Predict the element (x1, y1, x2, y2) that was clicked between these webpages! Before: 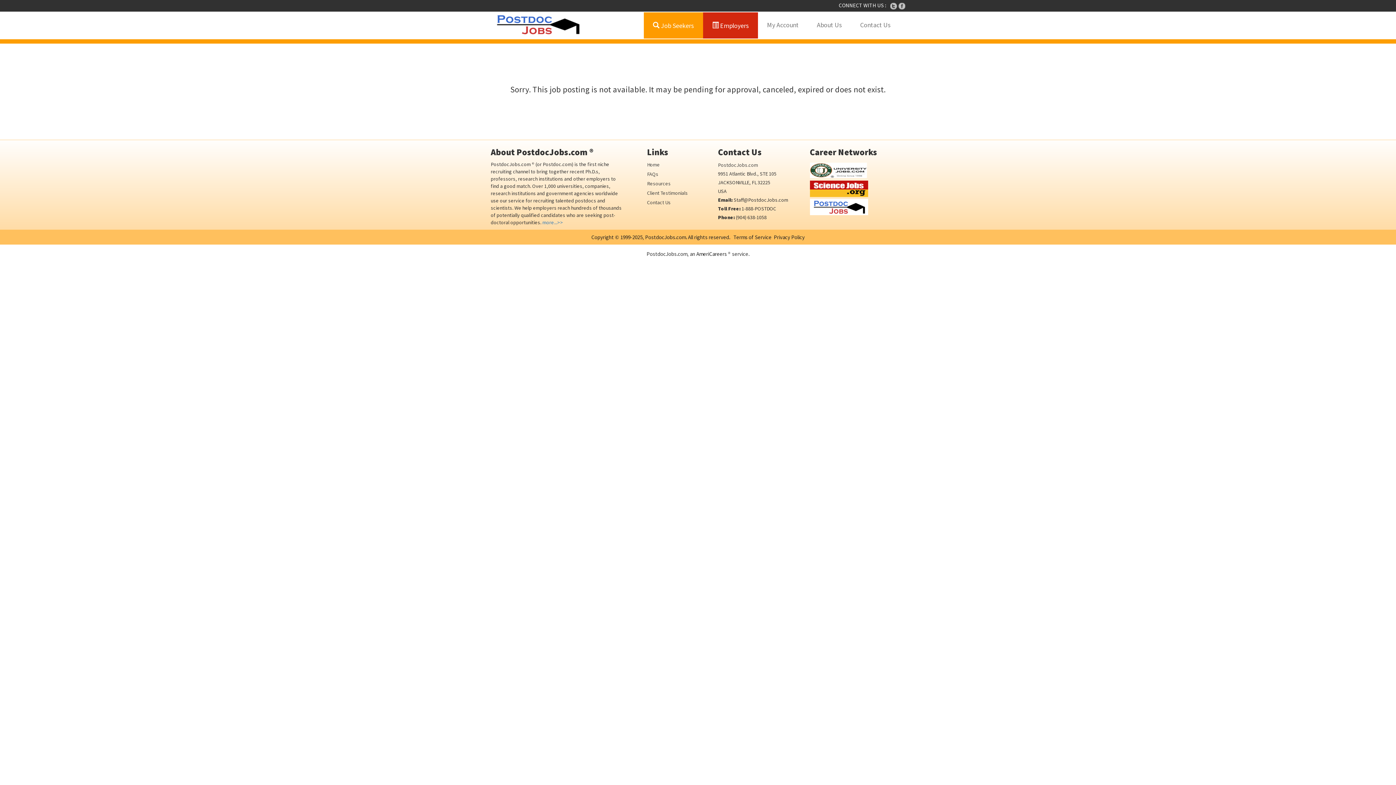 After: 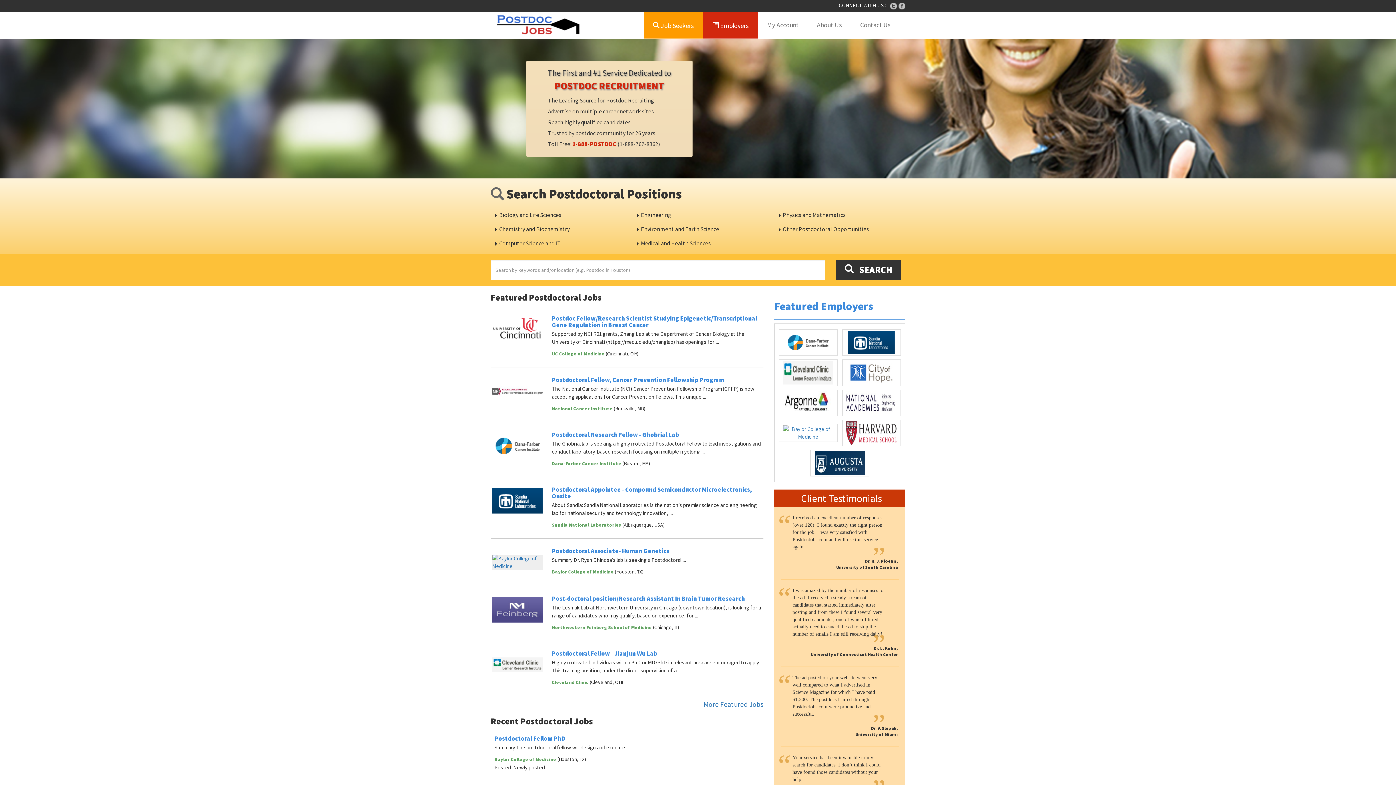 Action: label:  PostdocJobs.com. bbox: (644, 233, 687, 240)